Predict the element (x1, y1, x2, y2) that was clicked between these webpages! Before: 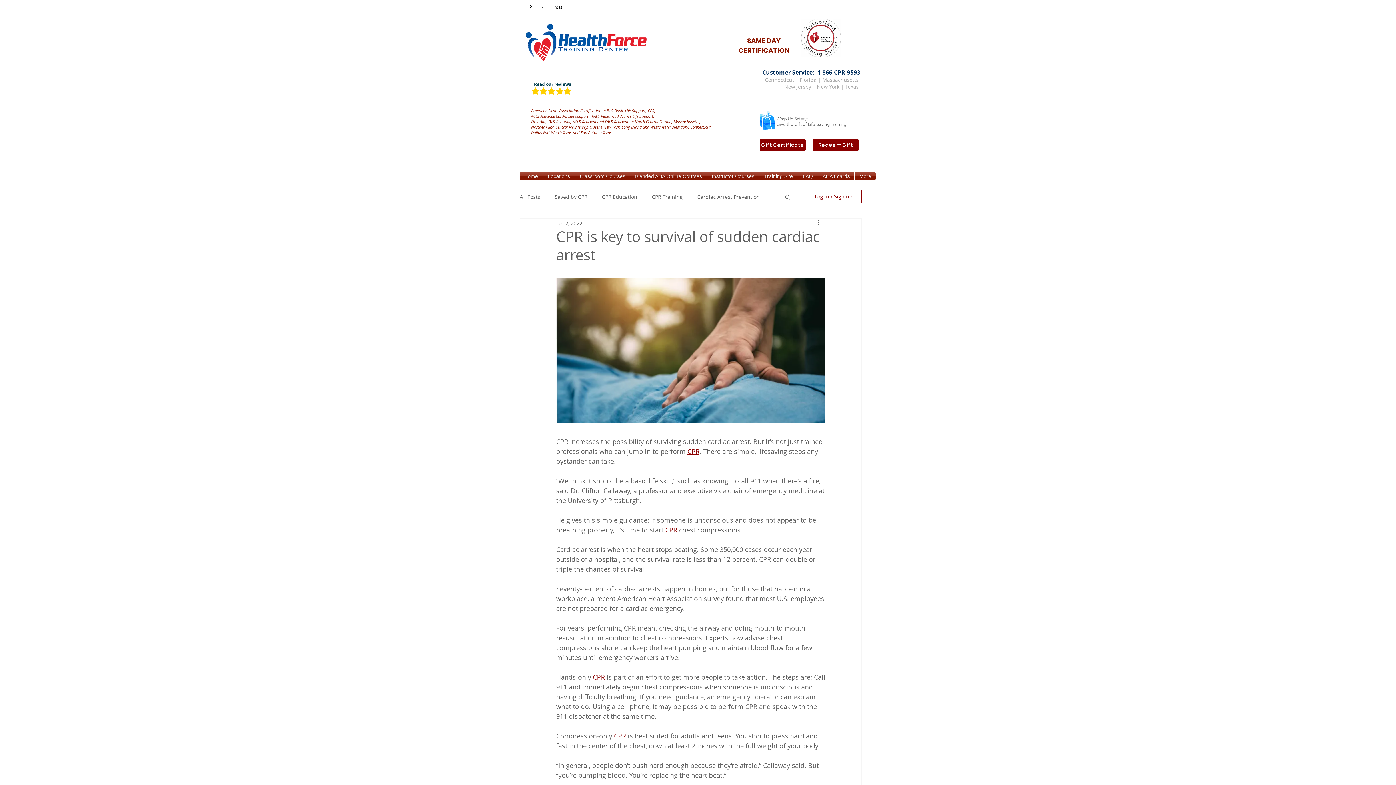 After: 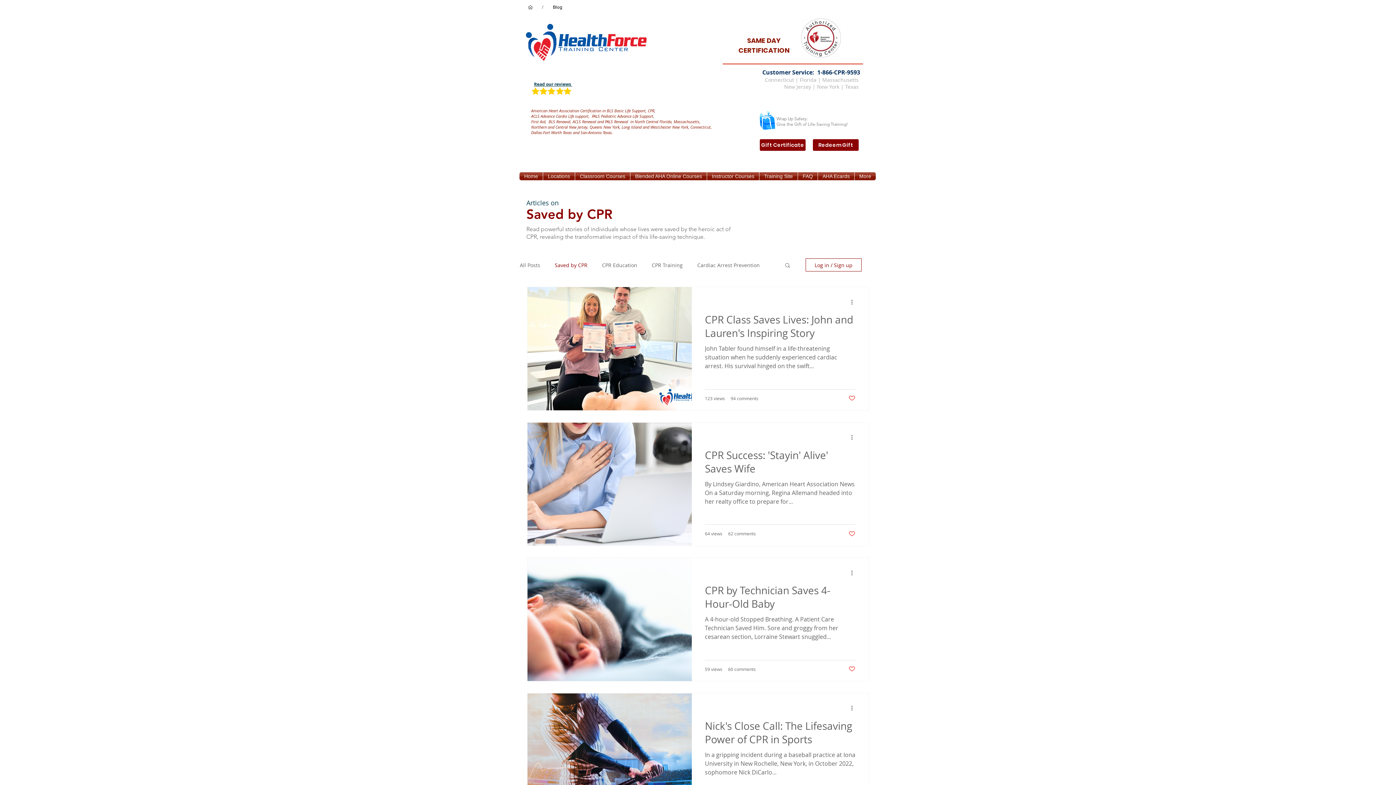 Action: label: Saved by CPR bbox: (554, 193, 587, 200)